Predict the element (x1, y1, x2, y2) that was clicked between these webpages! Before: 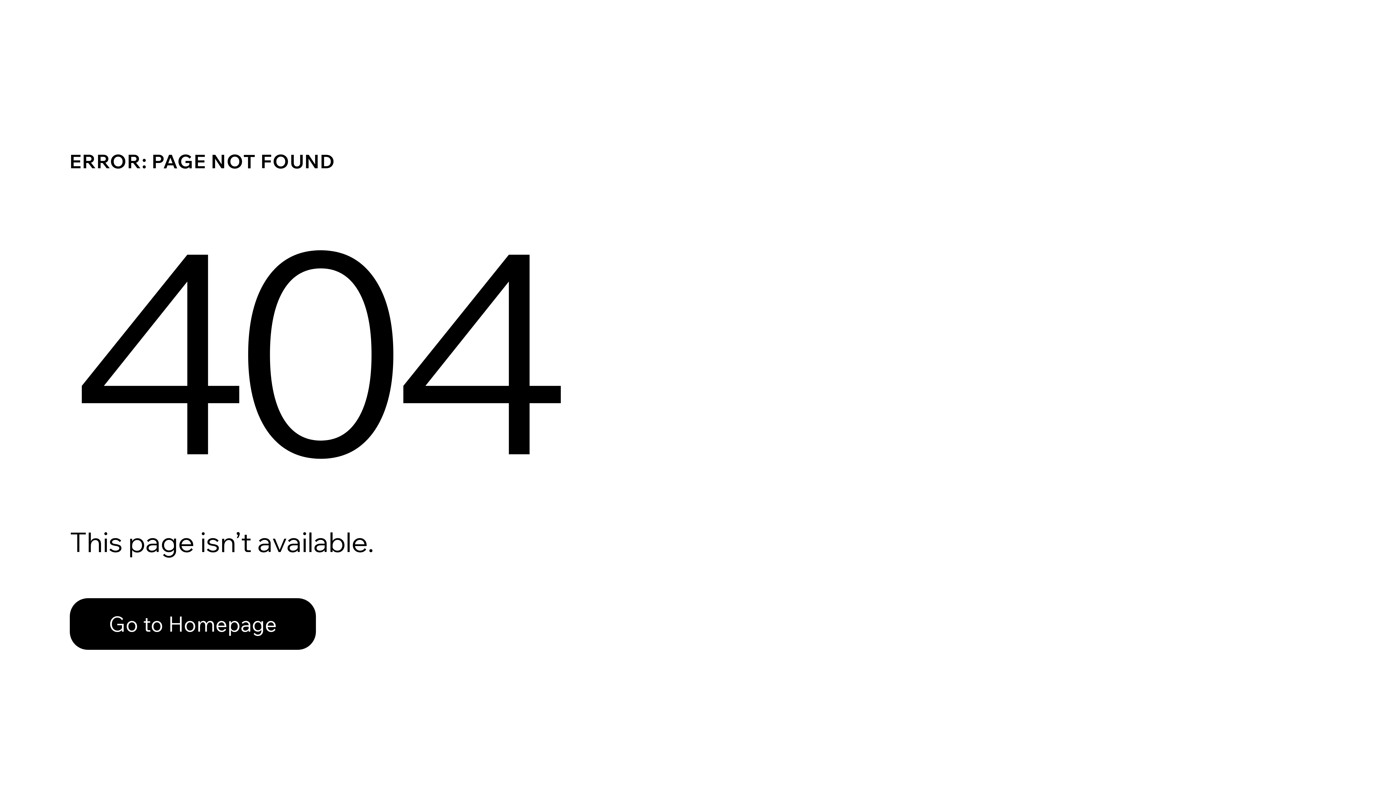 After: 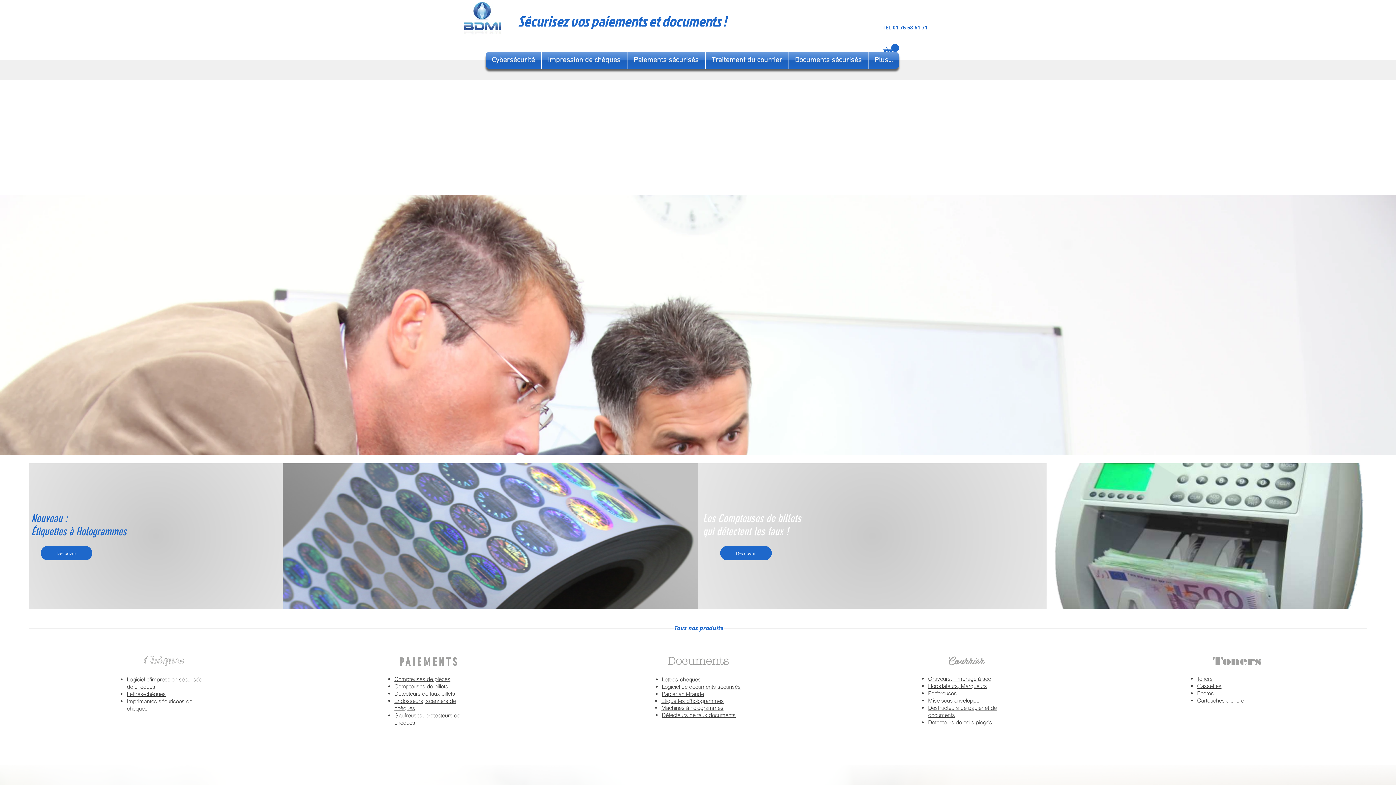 Action: label: Go to Homepage bbox: (69, 598, 316, 650)